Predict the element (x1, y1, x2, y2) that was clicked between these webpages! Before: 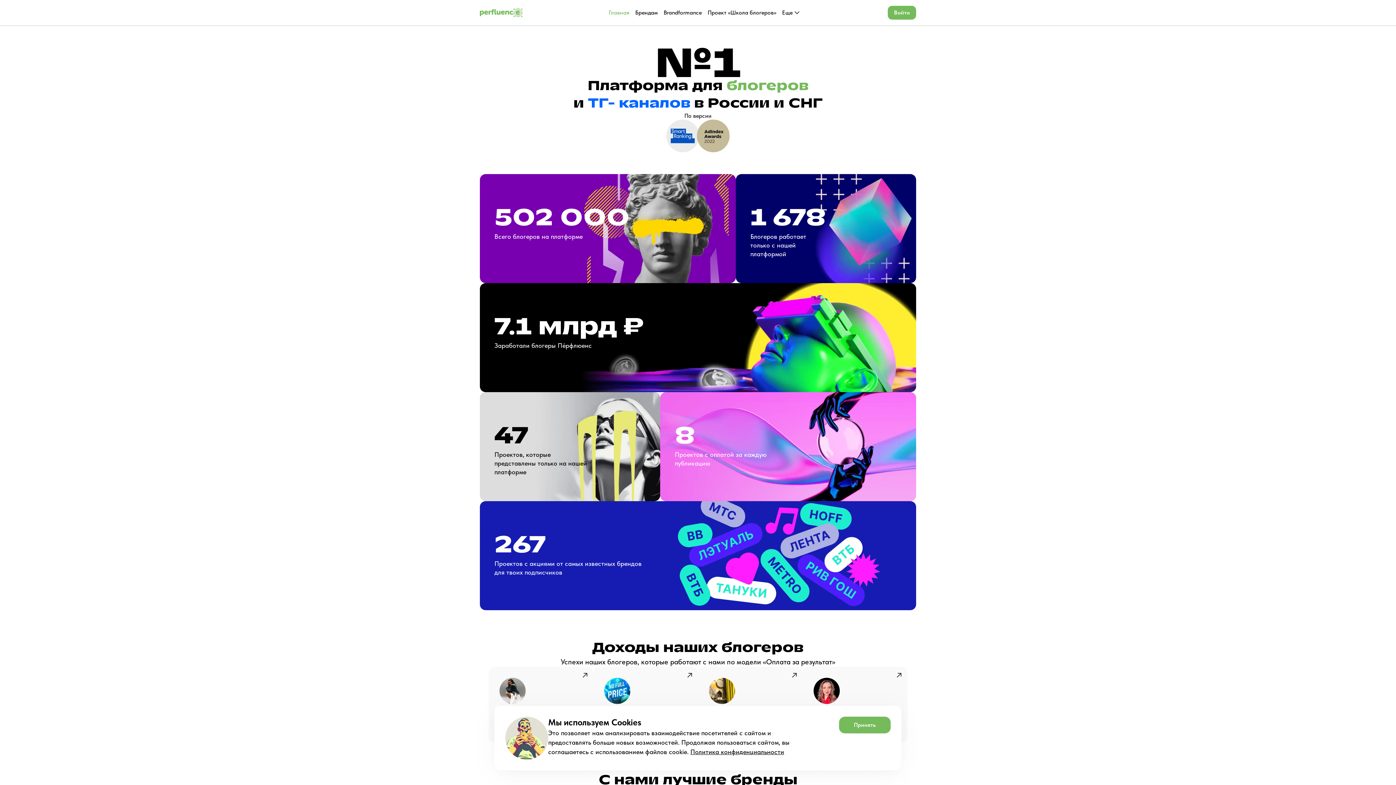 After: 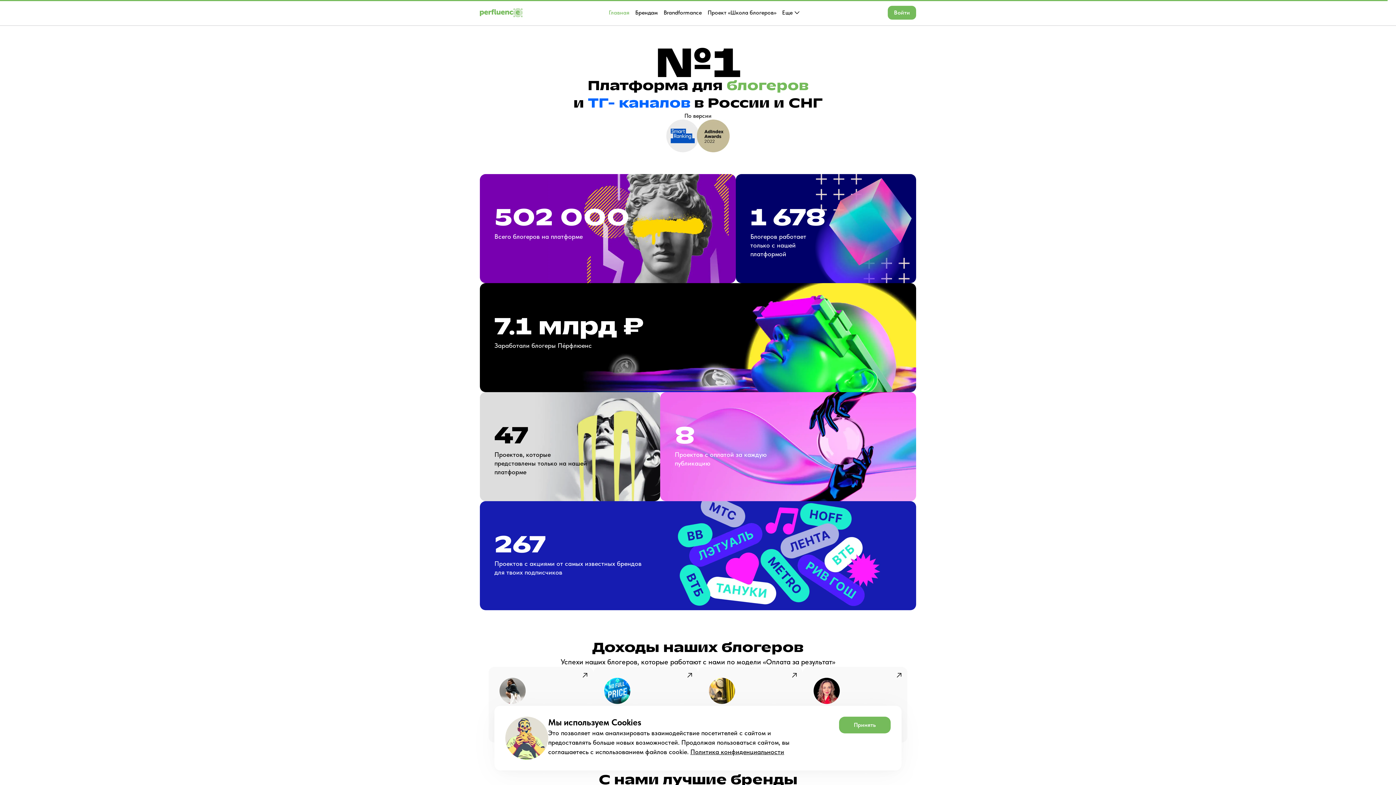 Action: bbox: (605, 6, 632, 19) label: Главная